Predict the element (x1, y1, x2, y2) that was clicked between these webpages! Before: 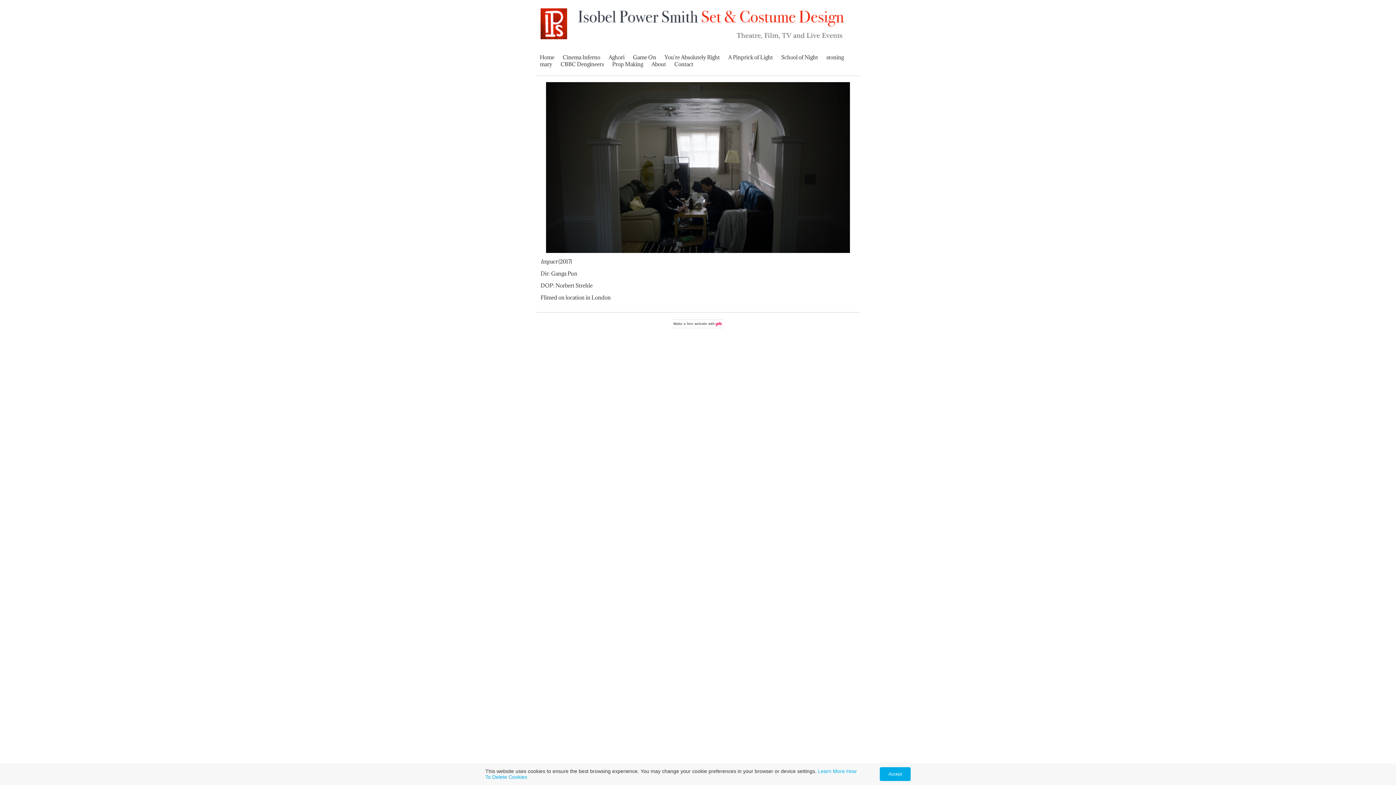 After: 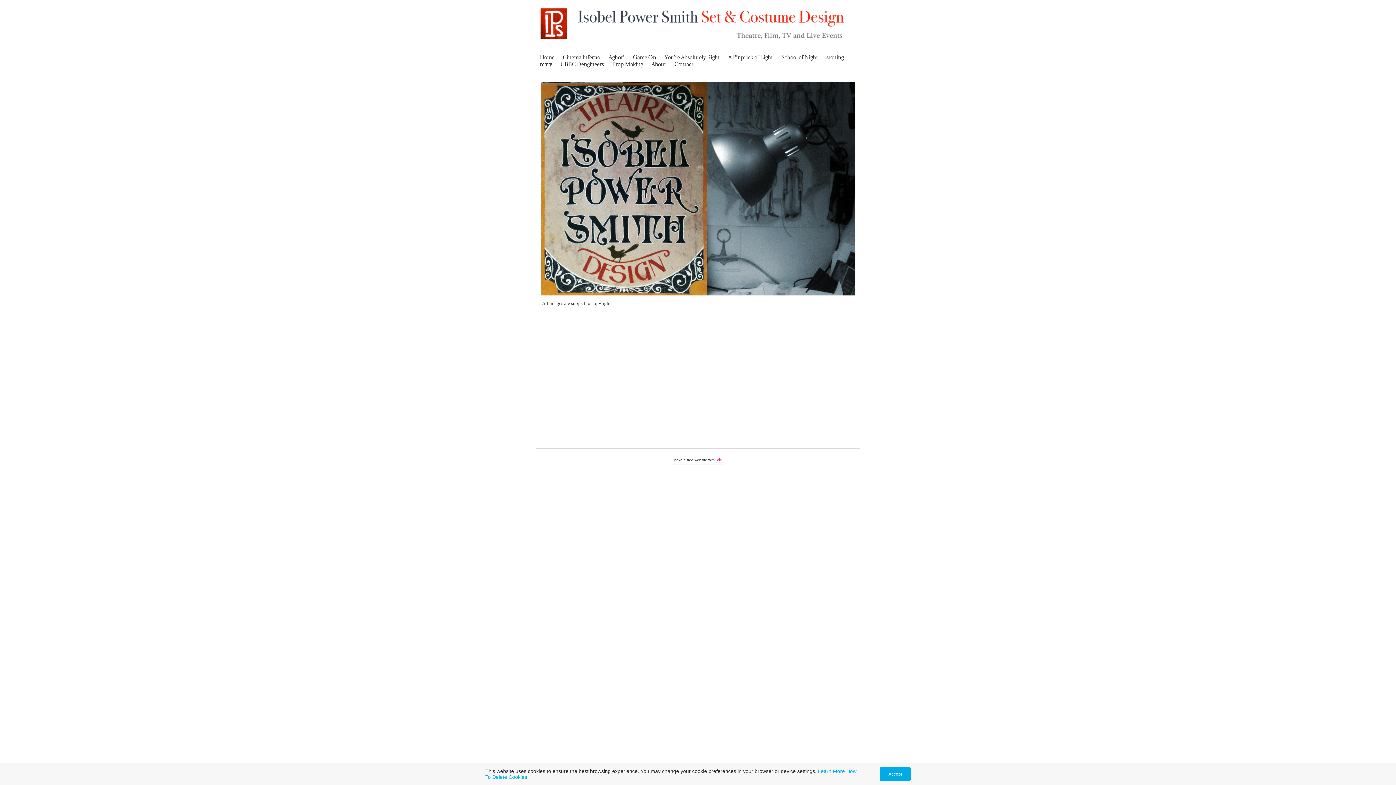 Action: label: Home bbox: (540, 53, 554, 60)